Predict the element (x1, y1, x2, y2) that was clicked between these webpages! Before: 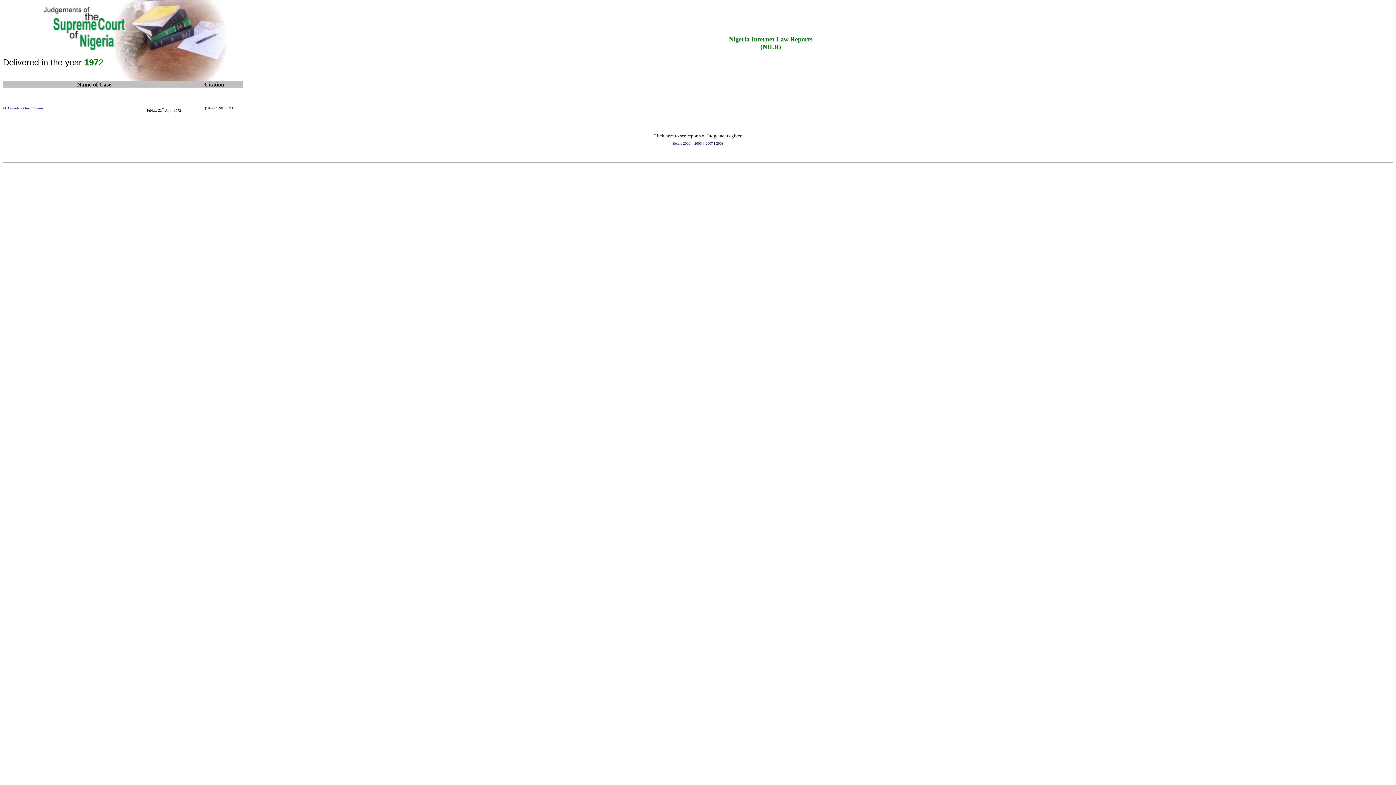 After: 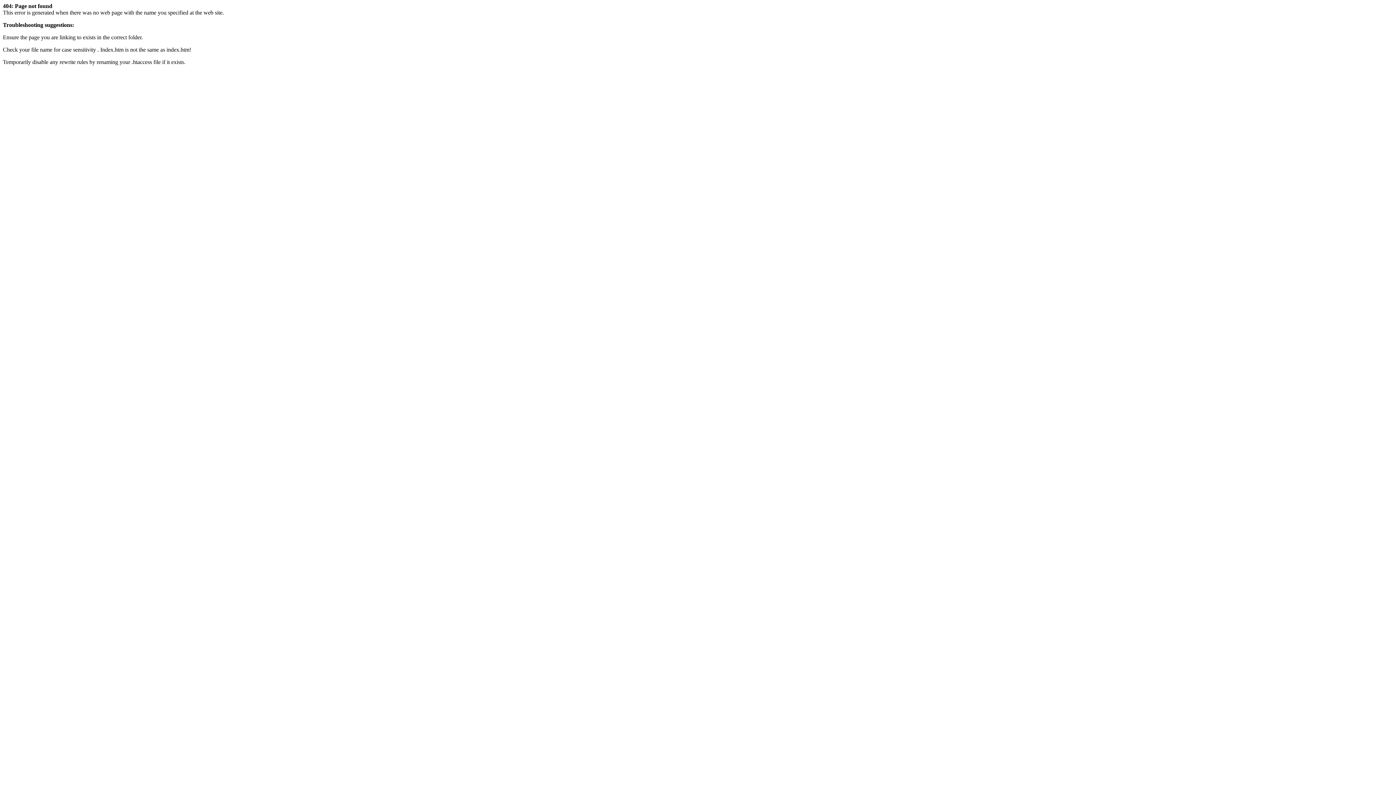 Action: label: Before 2000 bbox: (672, 141, 690, 145)